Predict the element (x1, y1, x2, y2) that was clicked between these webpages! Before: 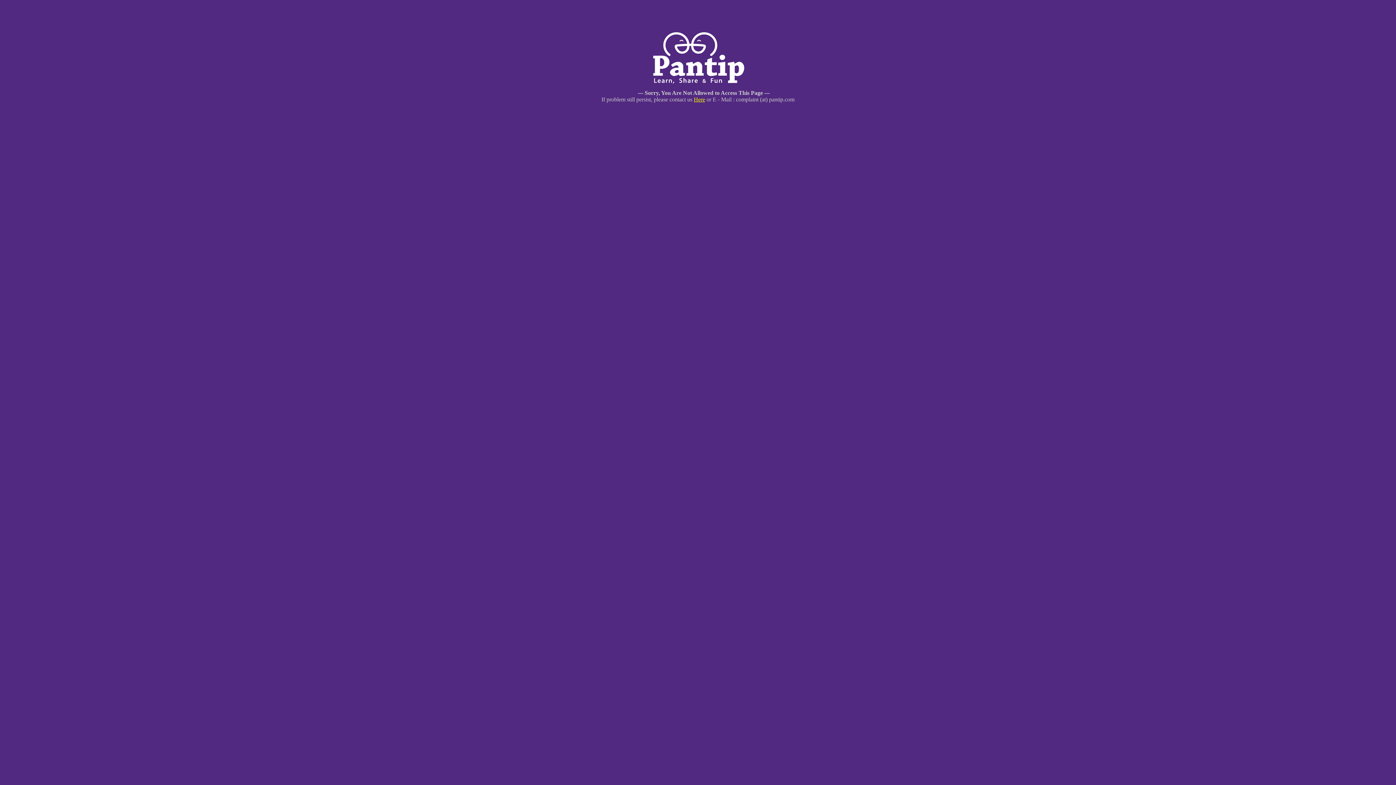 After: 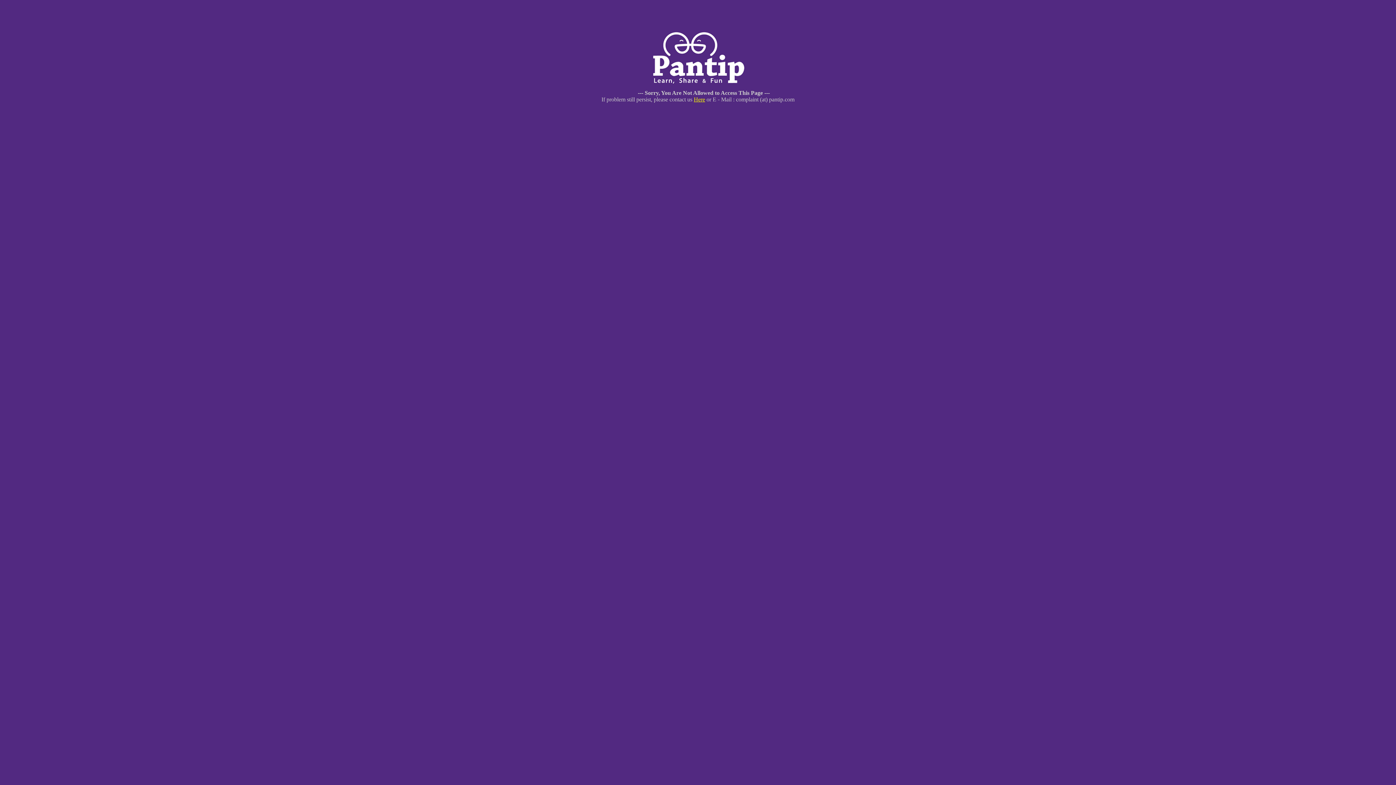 Action: bbox: (694, 96, 705, 102) label: Here